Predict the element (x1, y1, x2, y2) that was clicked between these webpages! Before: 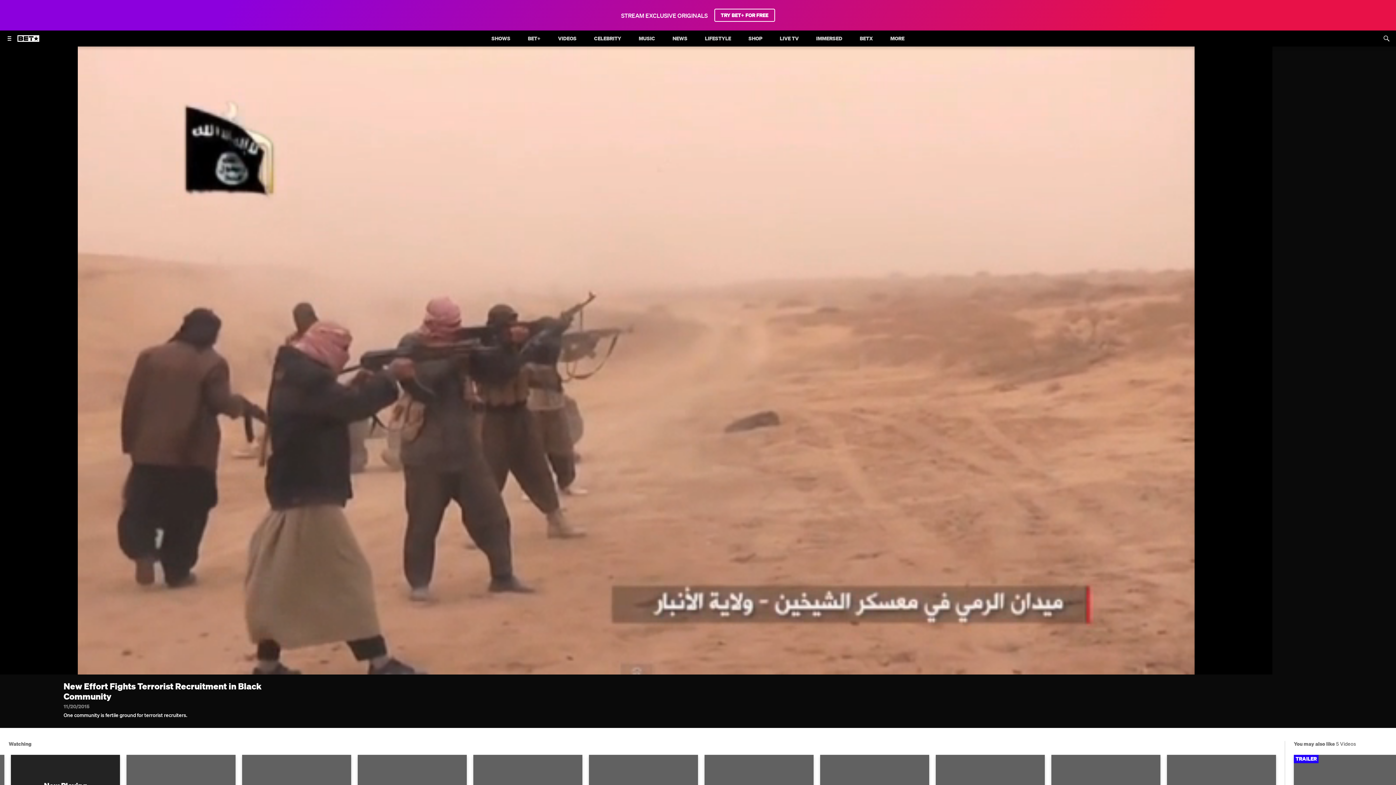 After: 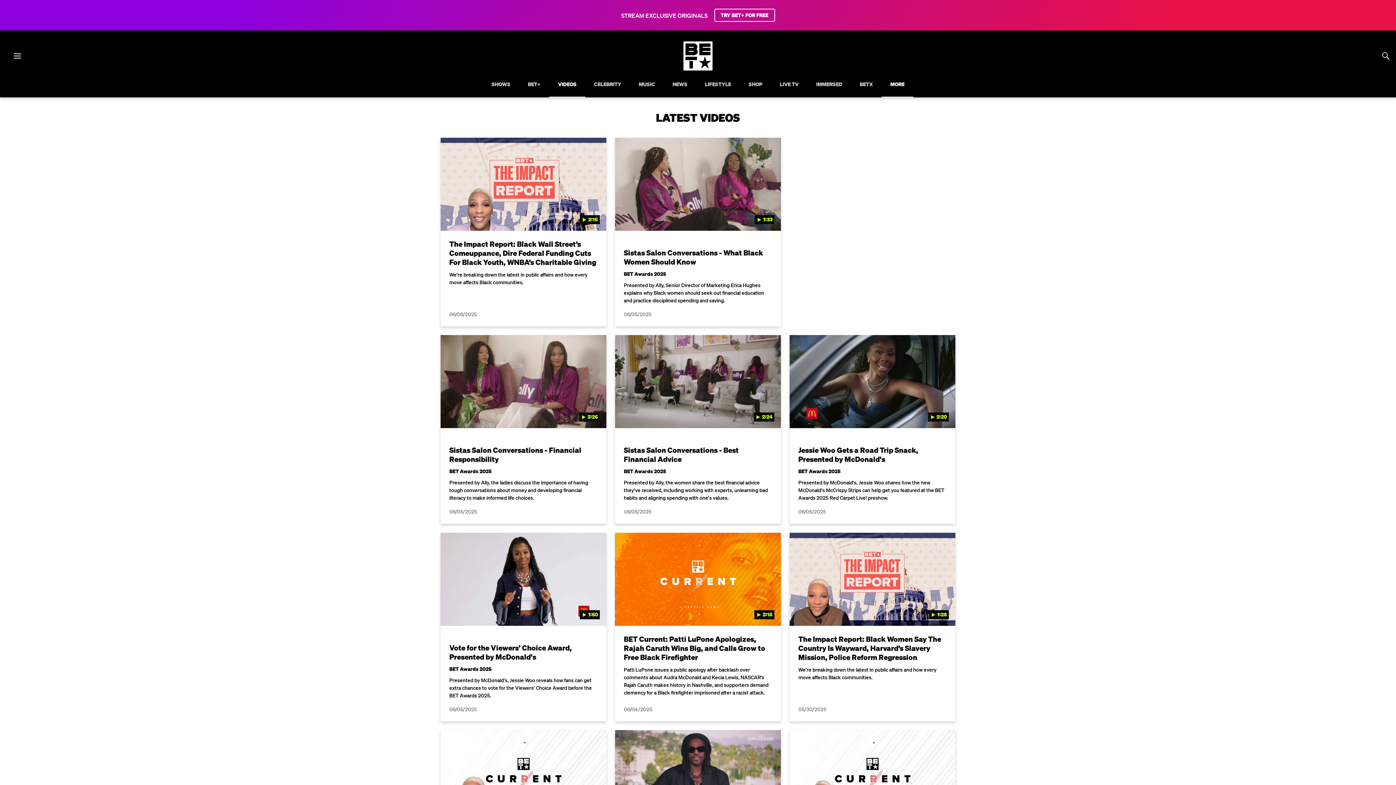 Action: label: VIDEOS bbox: (553, 30, 581, 46)